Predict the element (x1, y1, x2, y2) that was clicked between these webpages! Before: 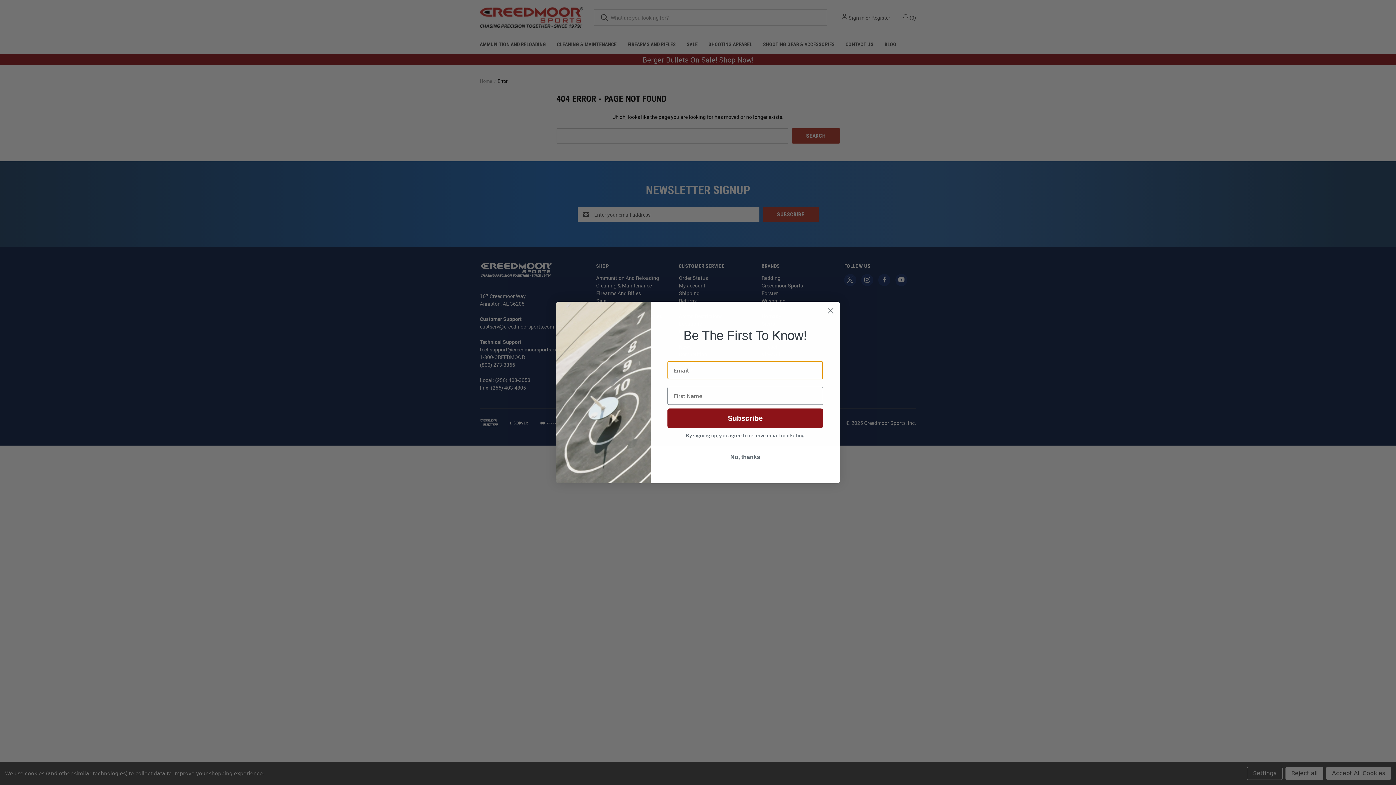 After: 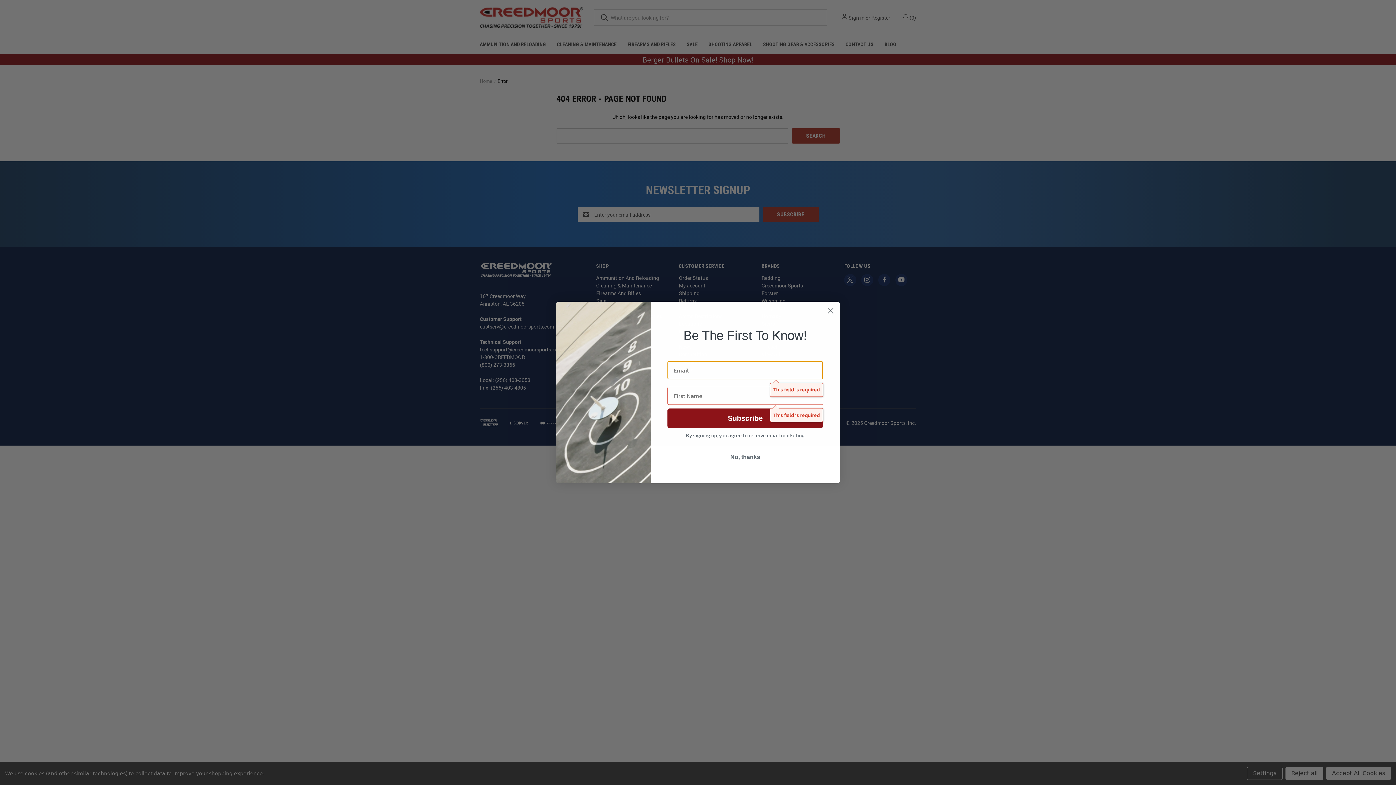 Action: label: Subscribe bbox: (667, 408, 823, 428)